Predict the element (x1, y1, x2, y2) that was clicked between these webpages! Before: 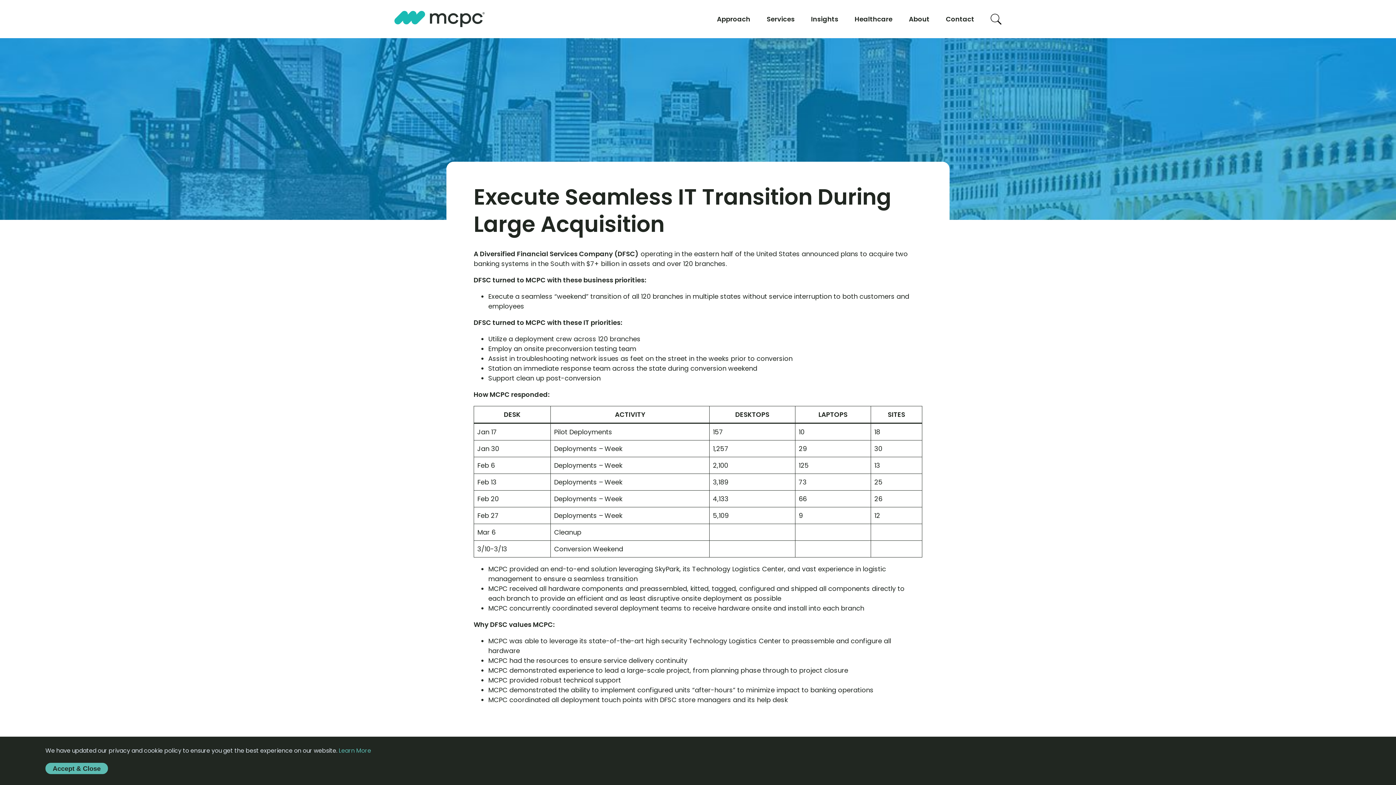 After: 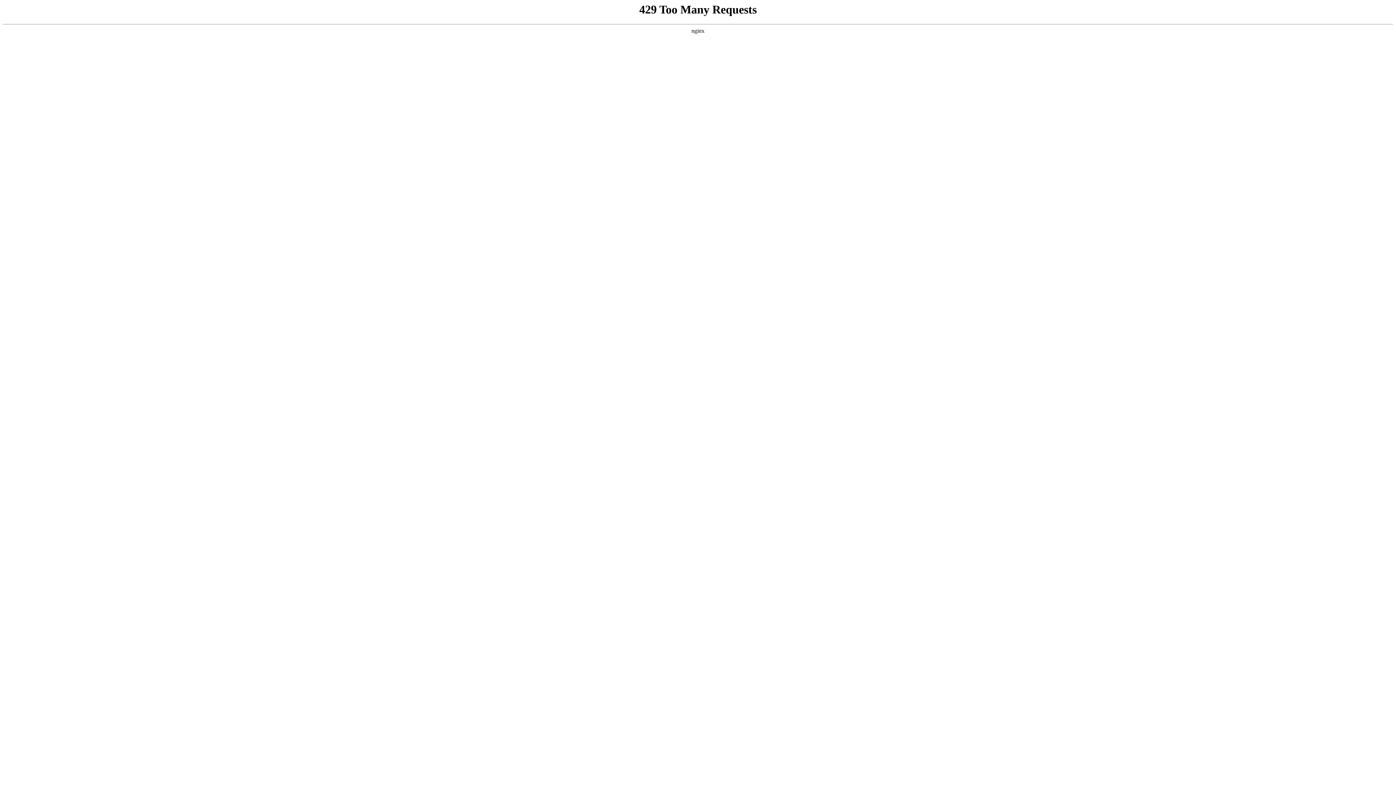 Action: bbox: (946, 13, 974, 24) label: Contact